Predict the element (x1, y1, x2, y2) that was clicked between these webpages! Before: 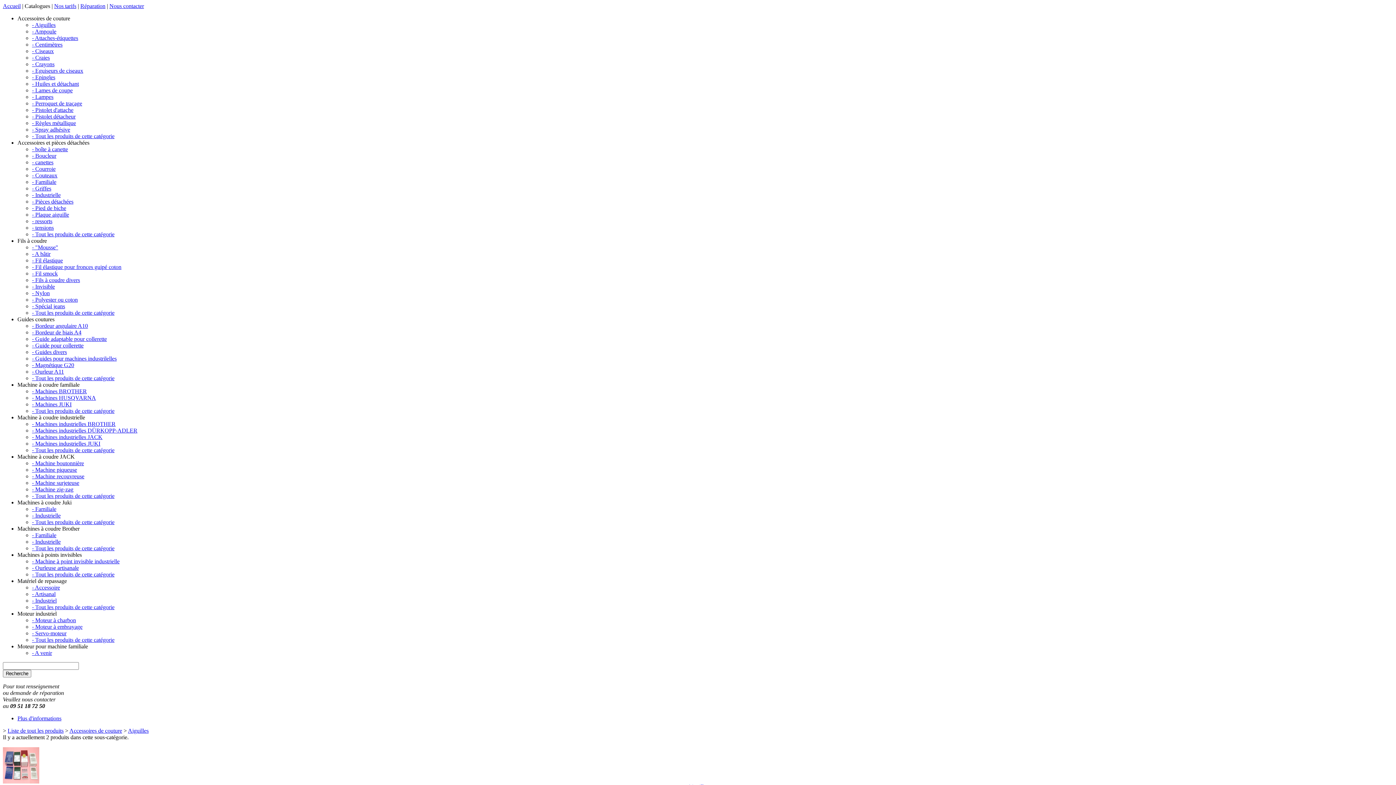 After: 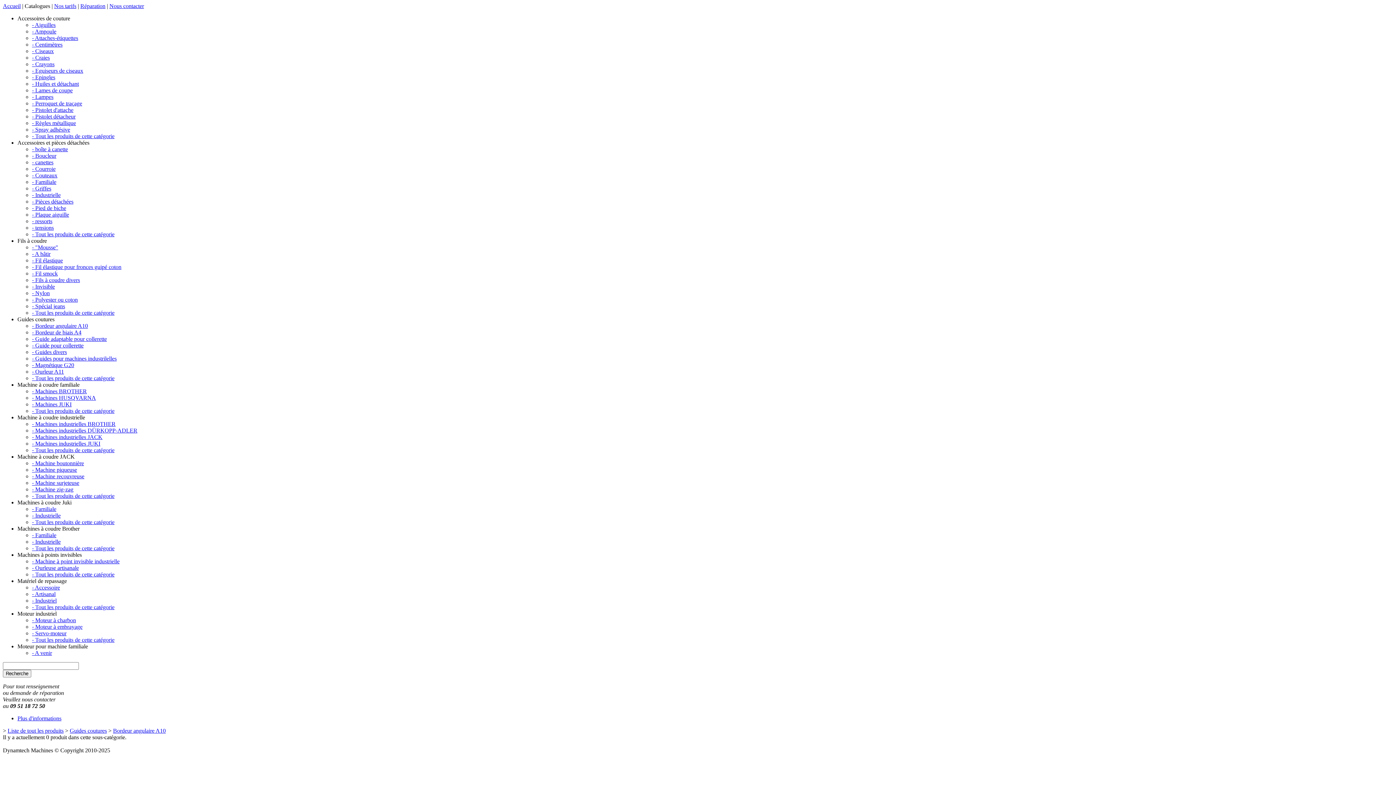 Action: bbox: (32, 322, 88, 329) label: - Bordeur angulaire A10